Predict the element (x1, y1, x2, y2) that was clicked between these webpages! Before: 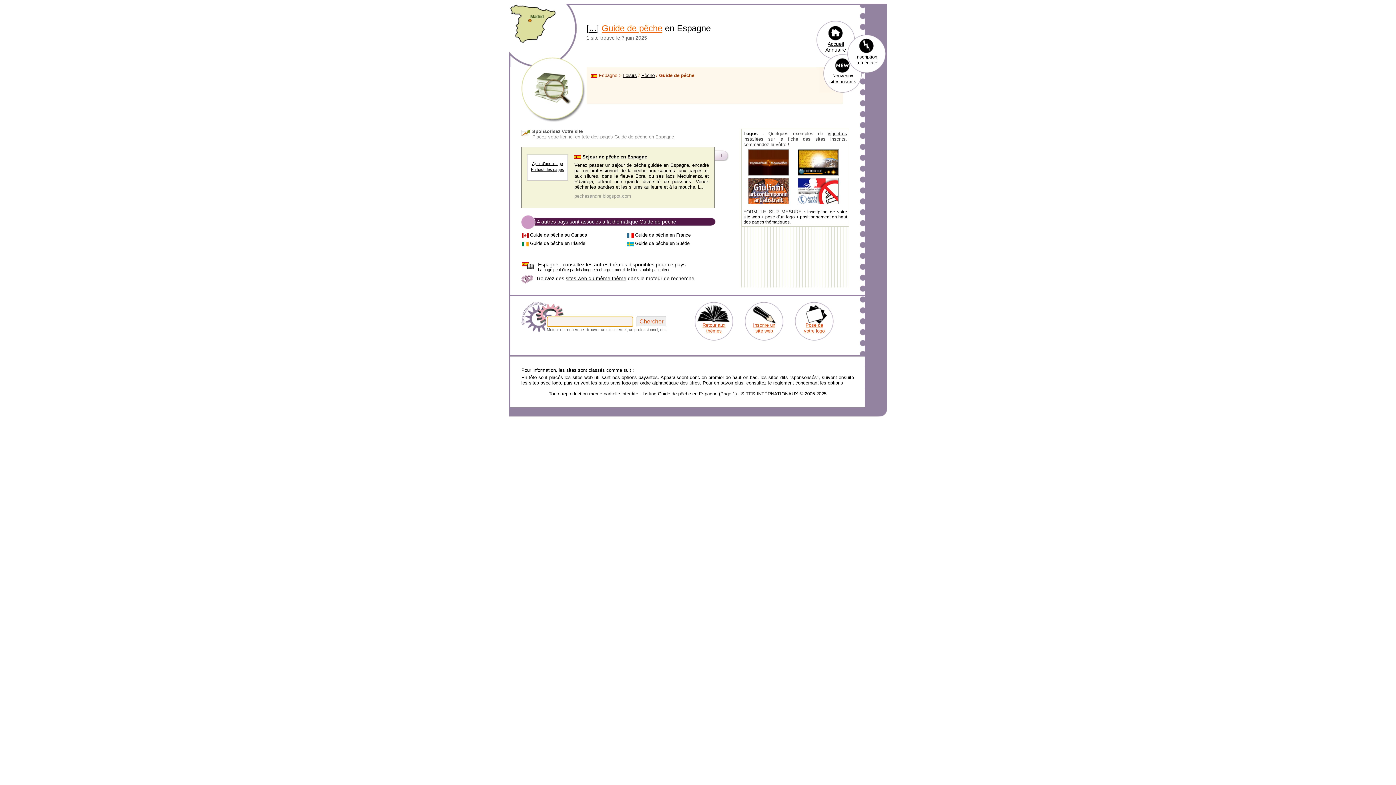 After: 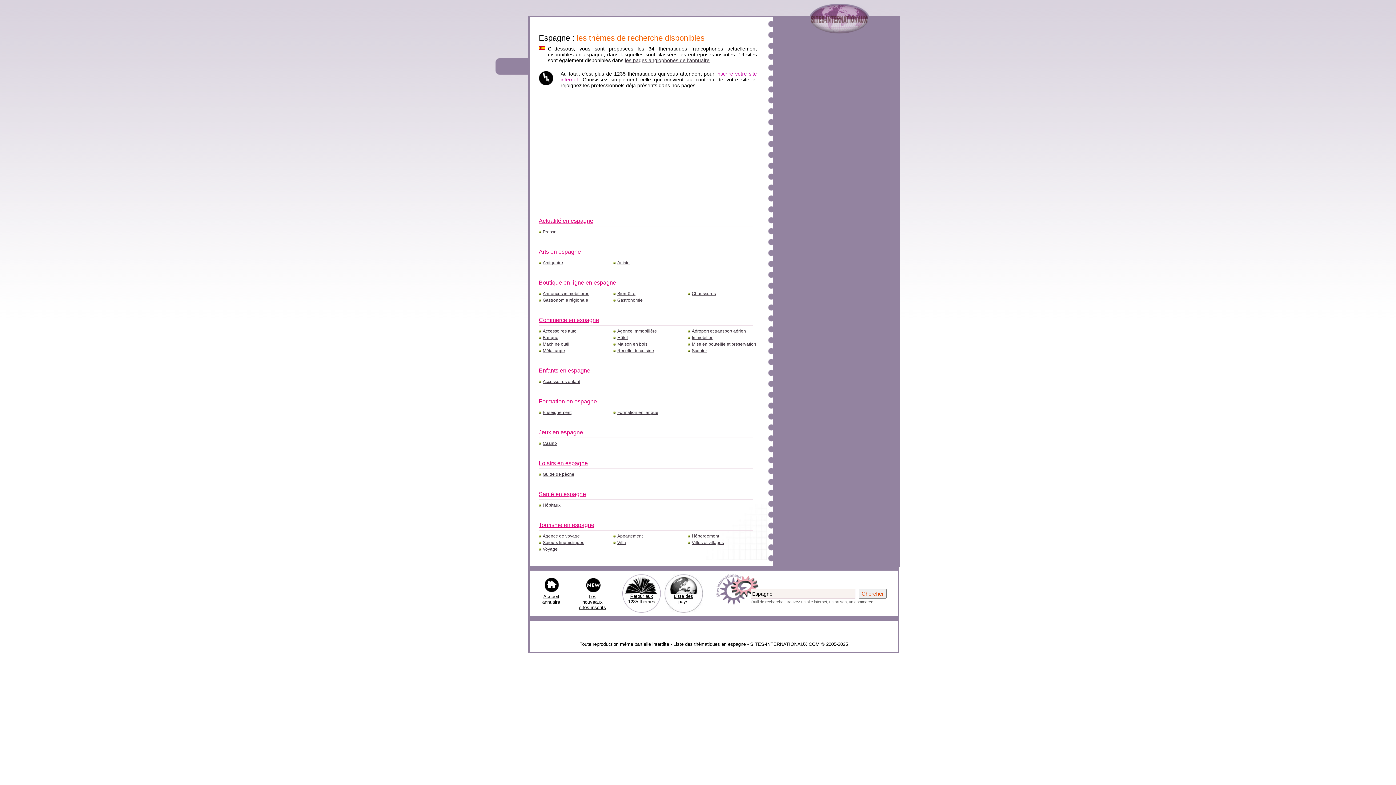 Action: bbox: (538, 261, 685, 267) label: Espagne : consultez les autres thèmes disponibles pour ce pays